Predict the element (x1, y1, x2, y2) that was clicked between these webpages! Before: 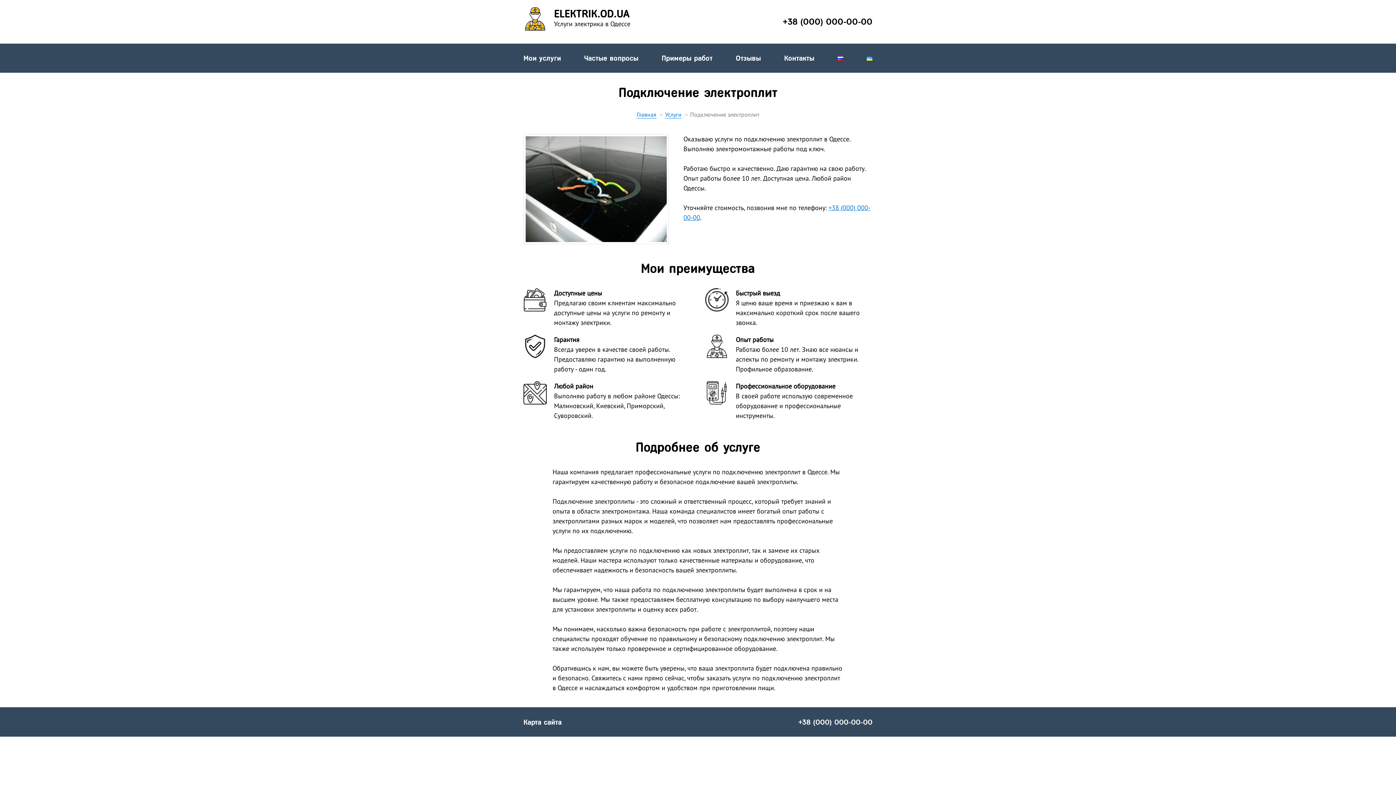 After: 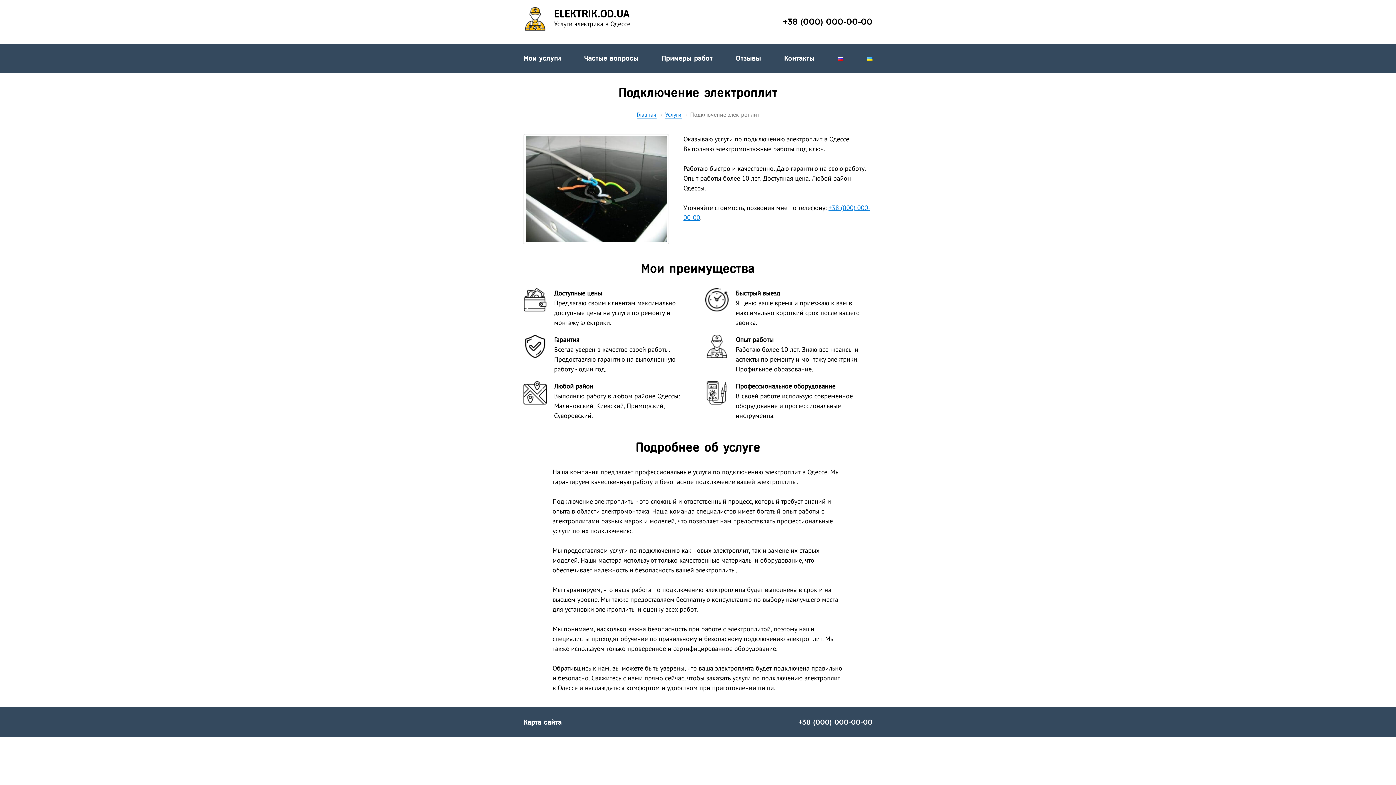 Action: bbox: (554, 9, 630, 18) label: ELEKTRIK.OD.UA